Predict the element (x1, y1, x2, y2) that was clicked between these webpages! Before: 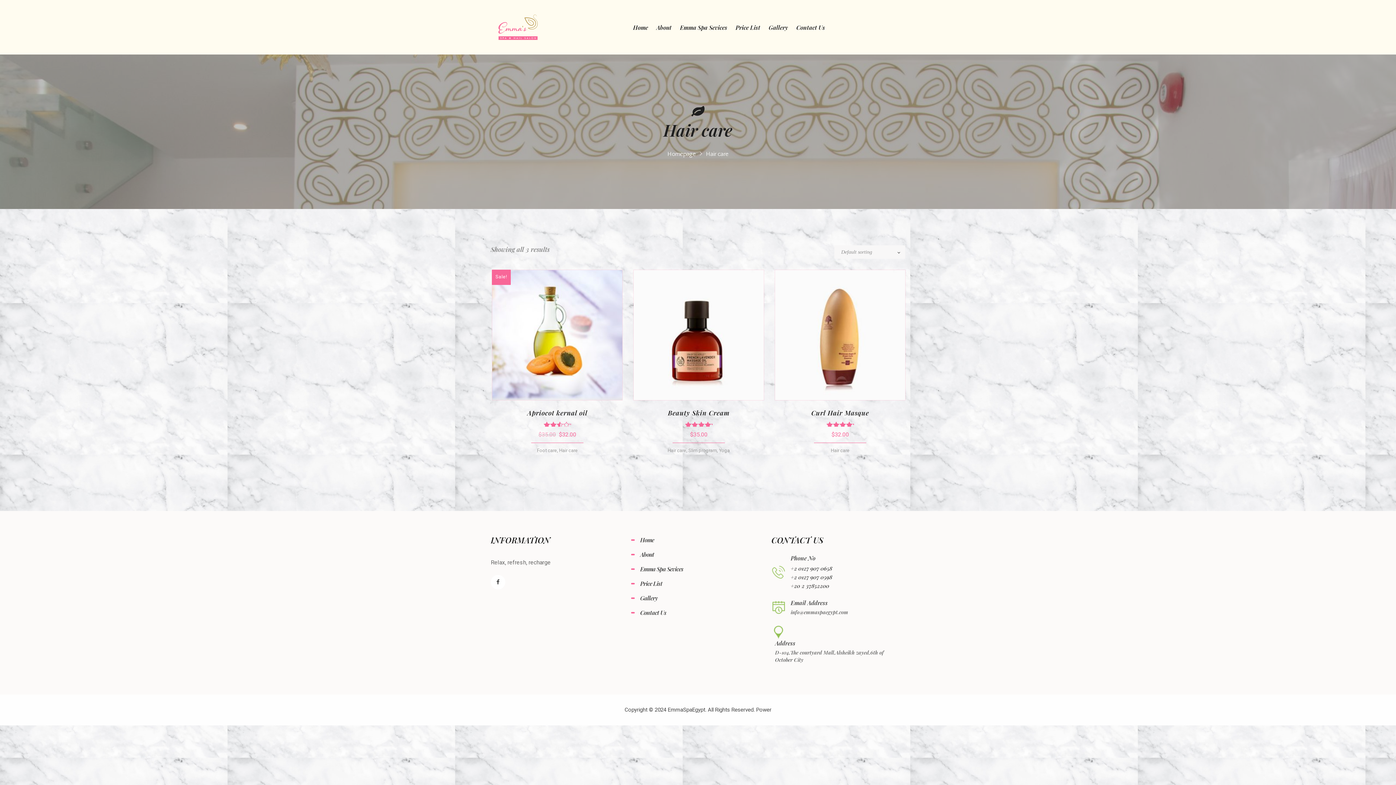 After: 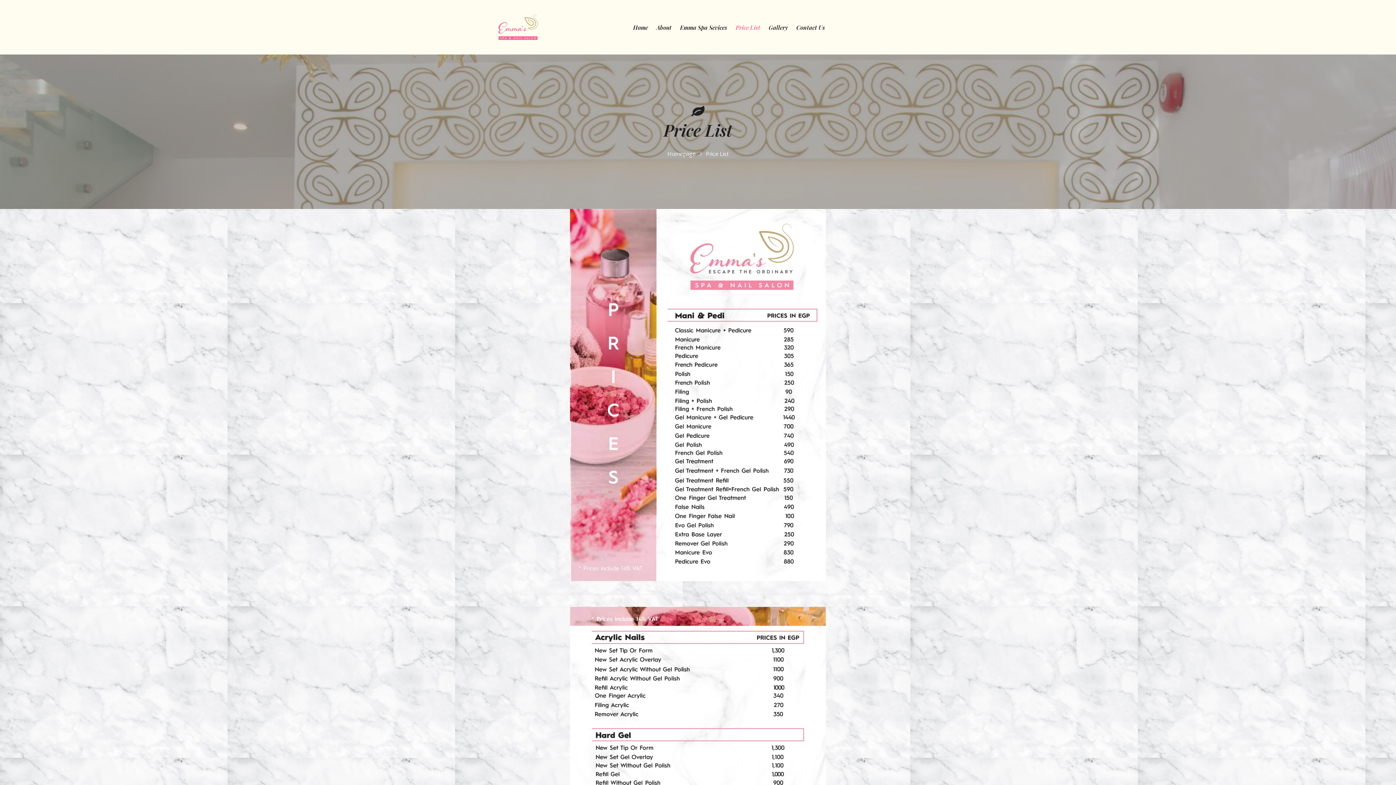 Action: label: Price List bbox: (735, 10, 760, 43)